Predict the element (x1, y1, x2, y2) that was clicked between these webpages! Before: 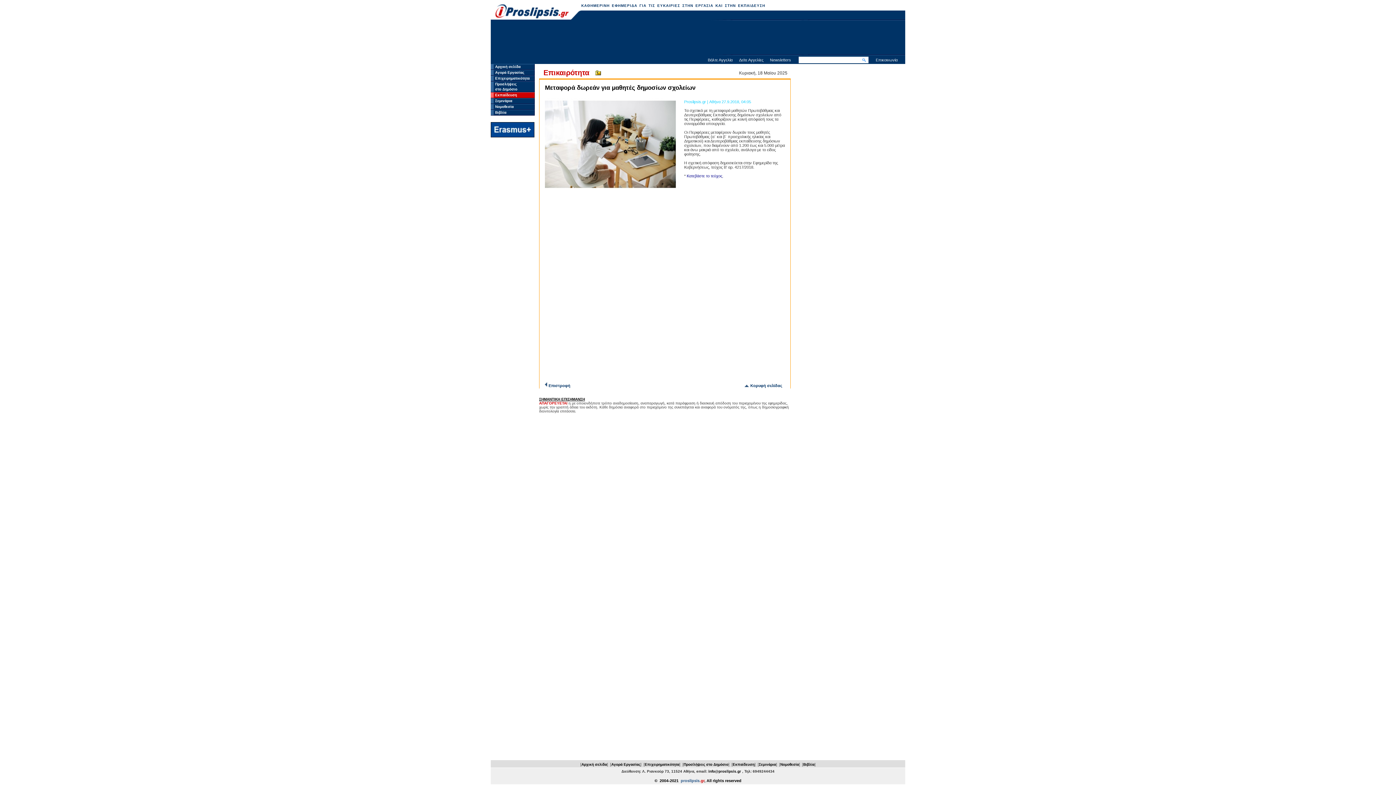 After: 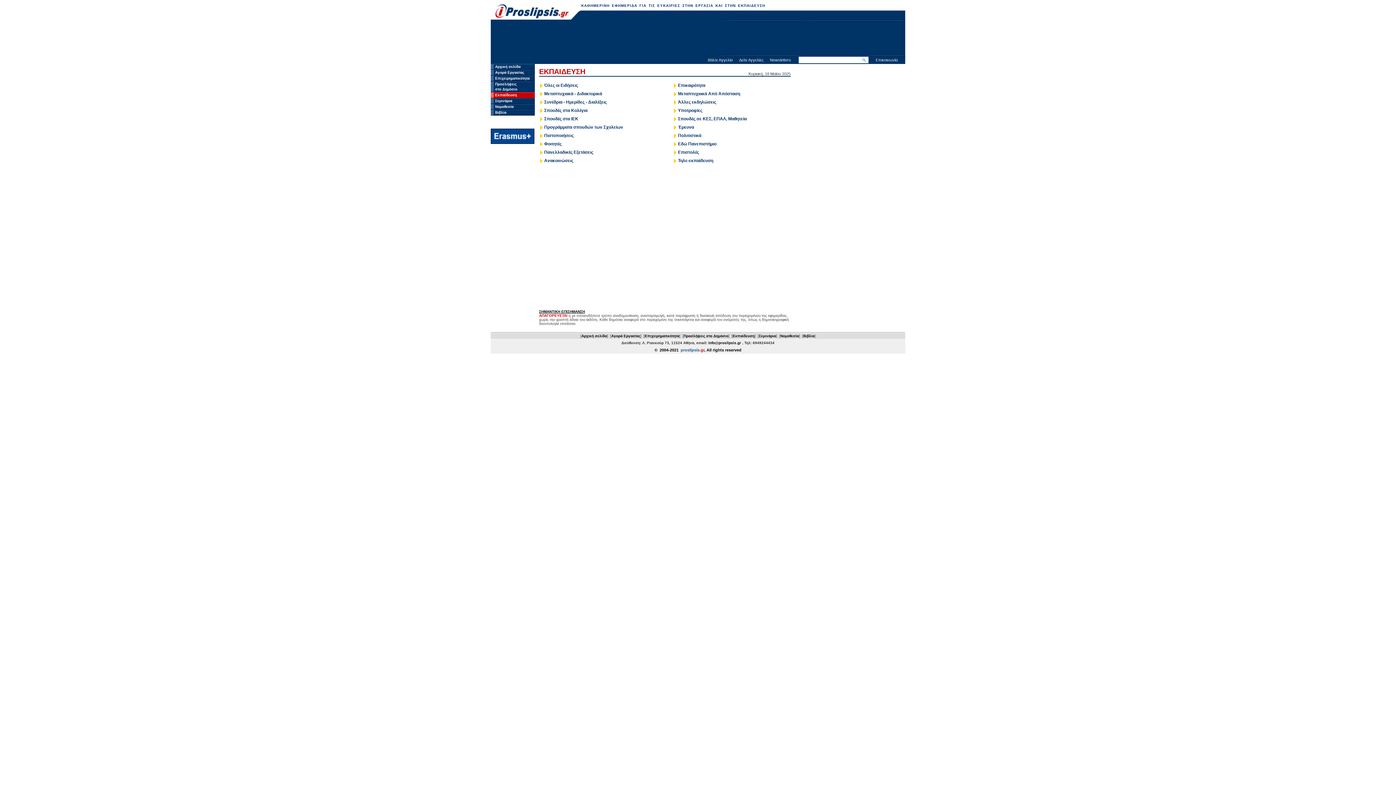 Action: bbox: (732, 762, 754, 766) label: Εκπαίδευση